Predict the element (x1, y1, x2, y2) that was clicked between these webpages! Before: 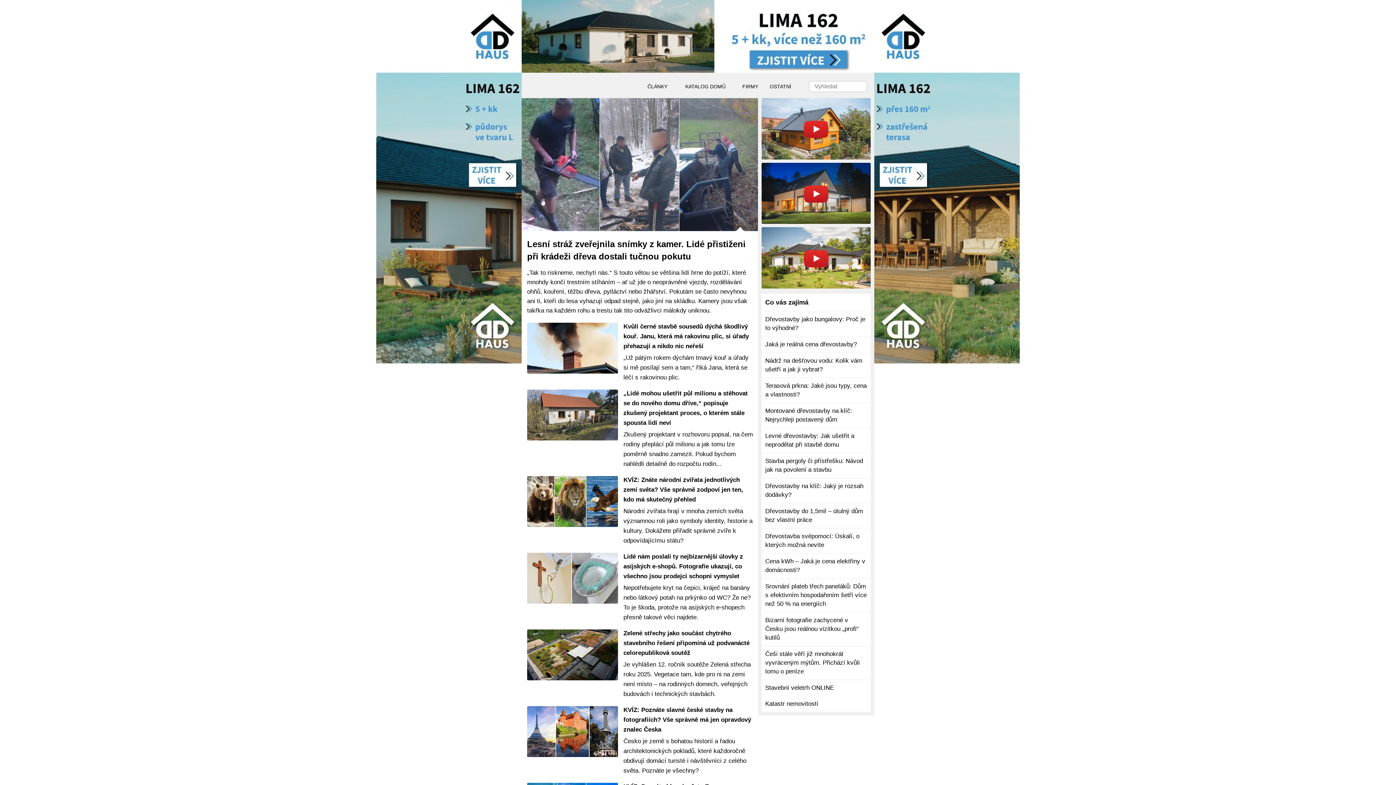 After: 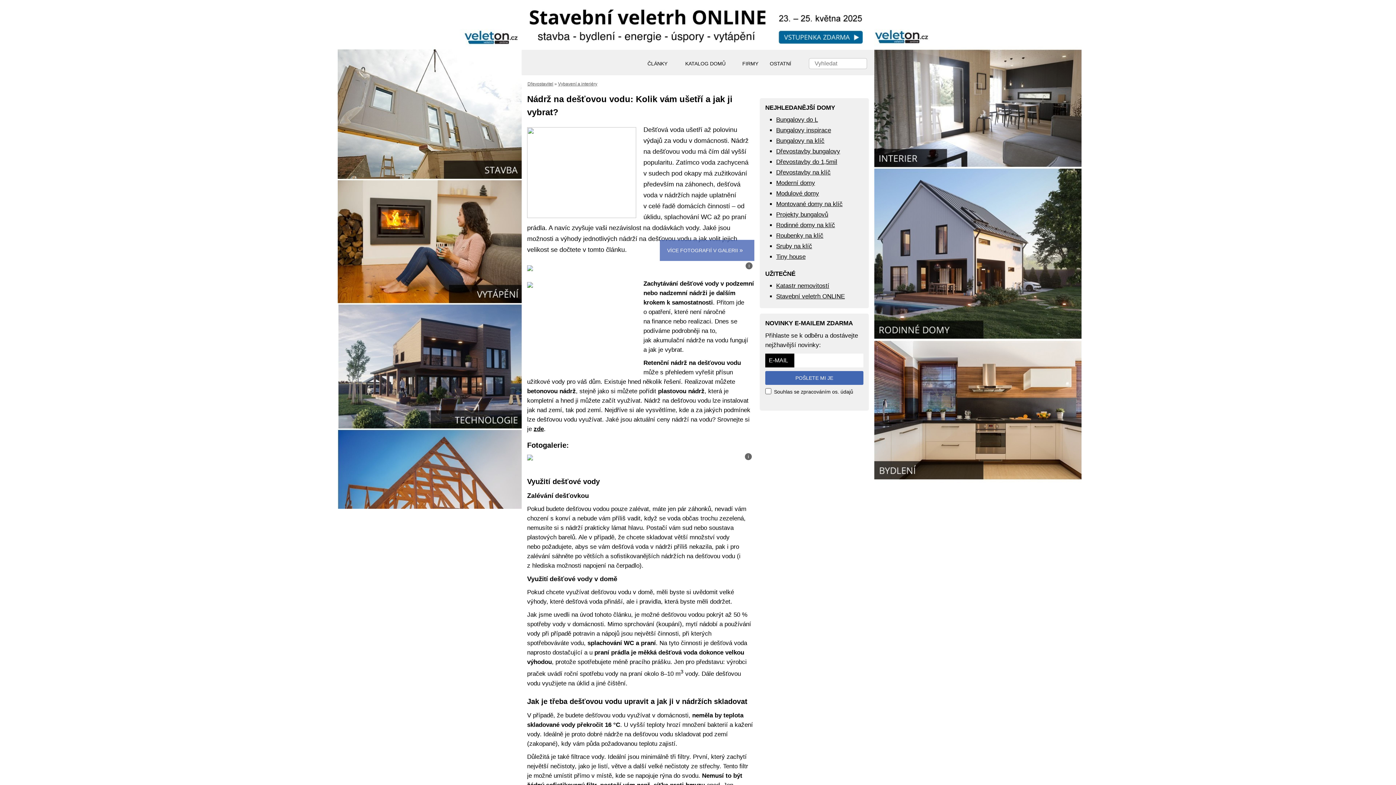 Action: label: Nádrž na dešťovou vodu: Kolik vám ušetří a jak ji vybrat? bbox: (761, 353, 870, 377)